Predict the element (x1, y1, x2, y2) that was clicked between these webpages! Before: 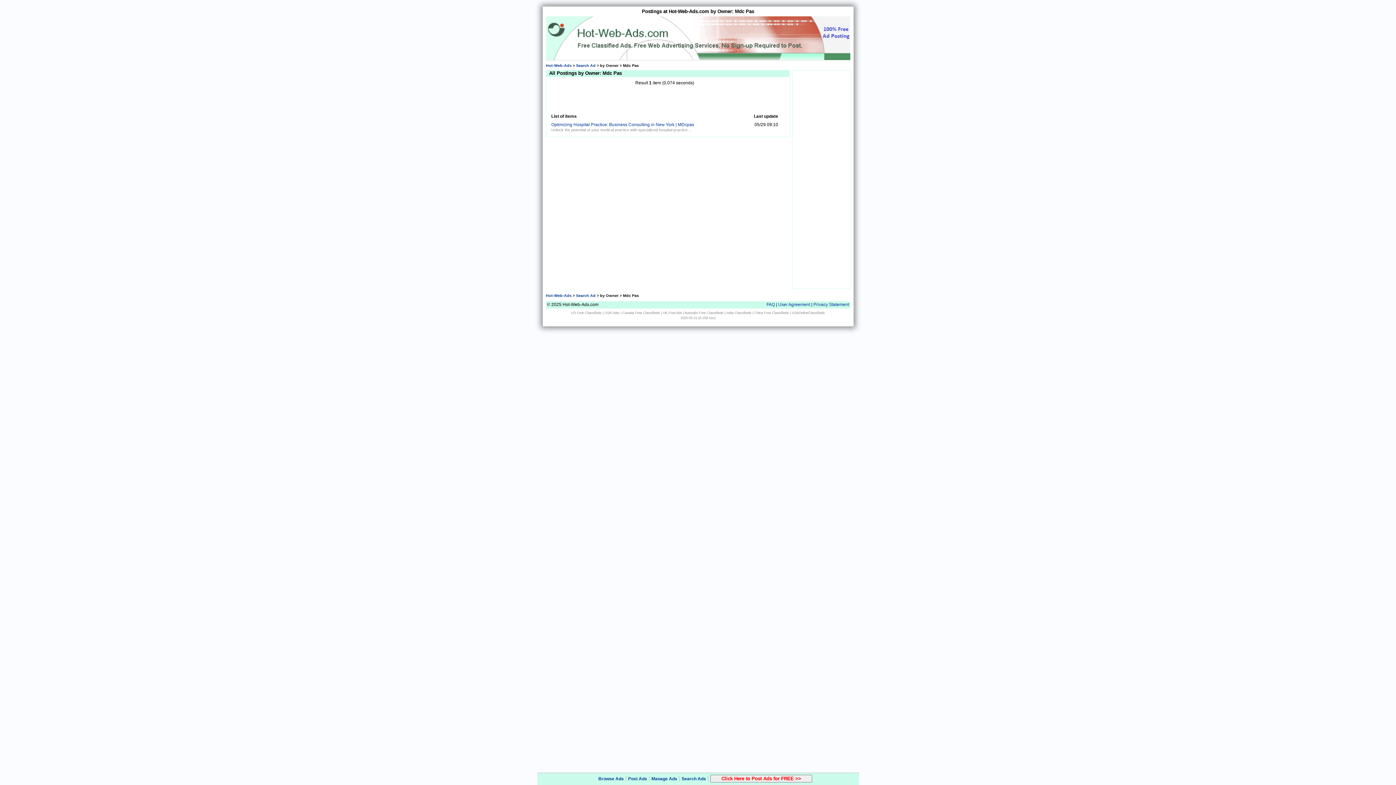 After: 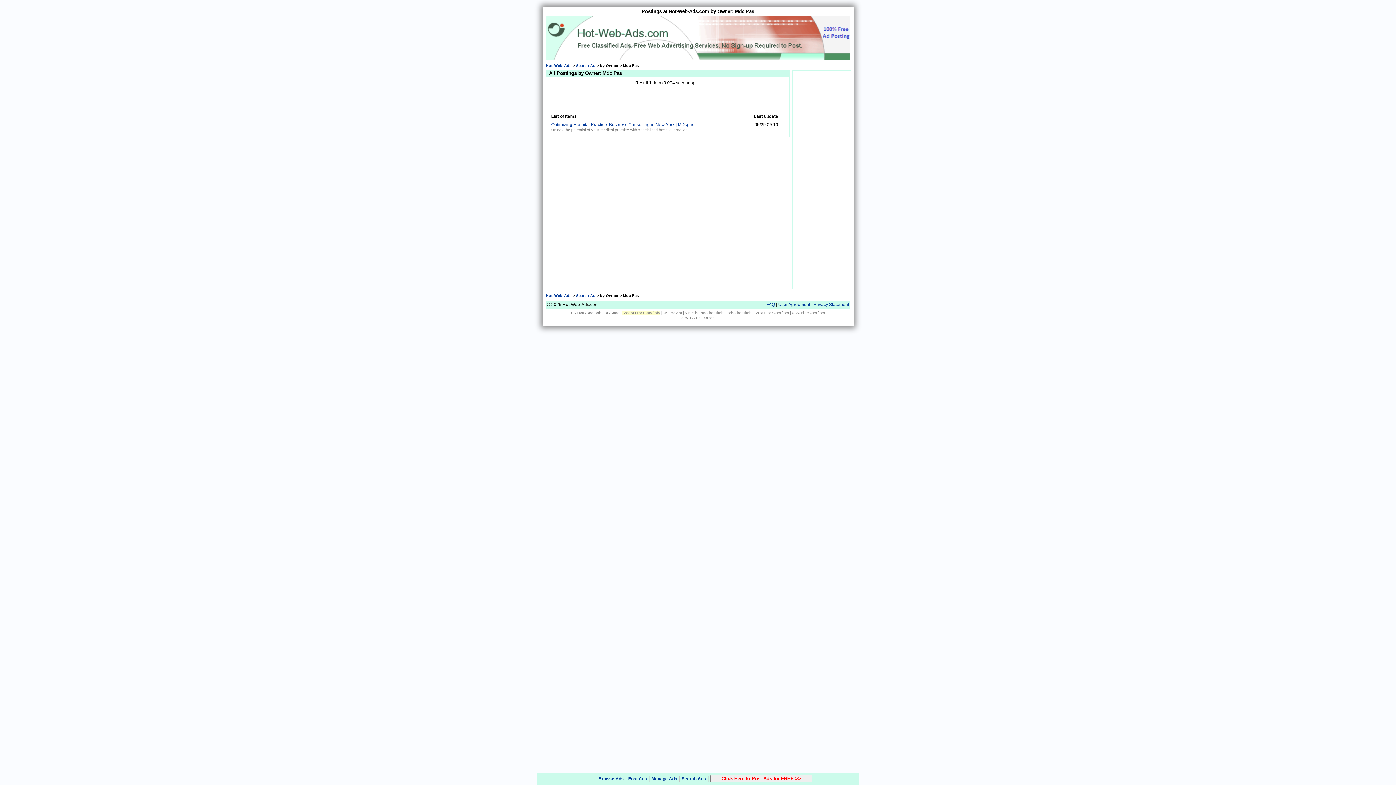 Action: label: Canada Free Classifieds bbox: (622, 311, 660, 314)